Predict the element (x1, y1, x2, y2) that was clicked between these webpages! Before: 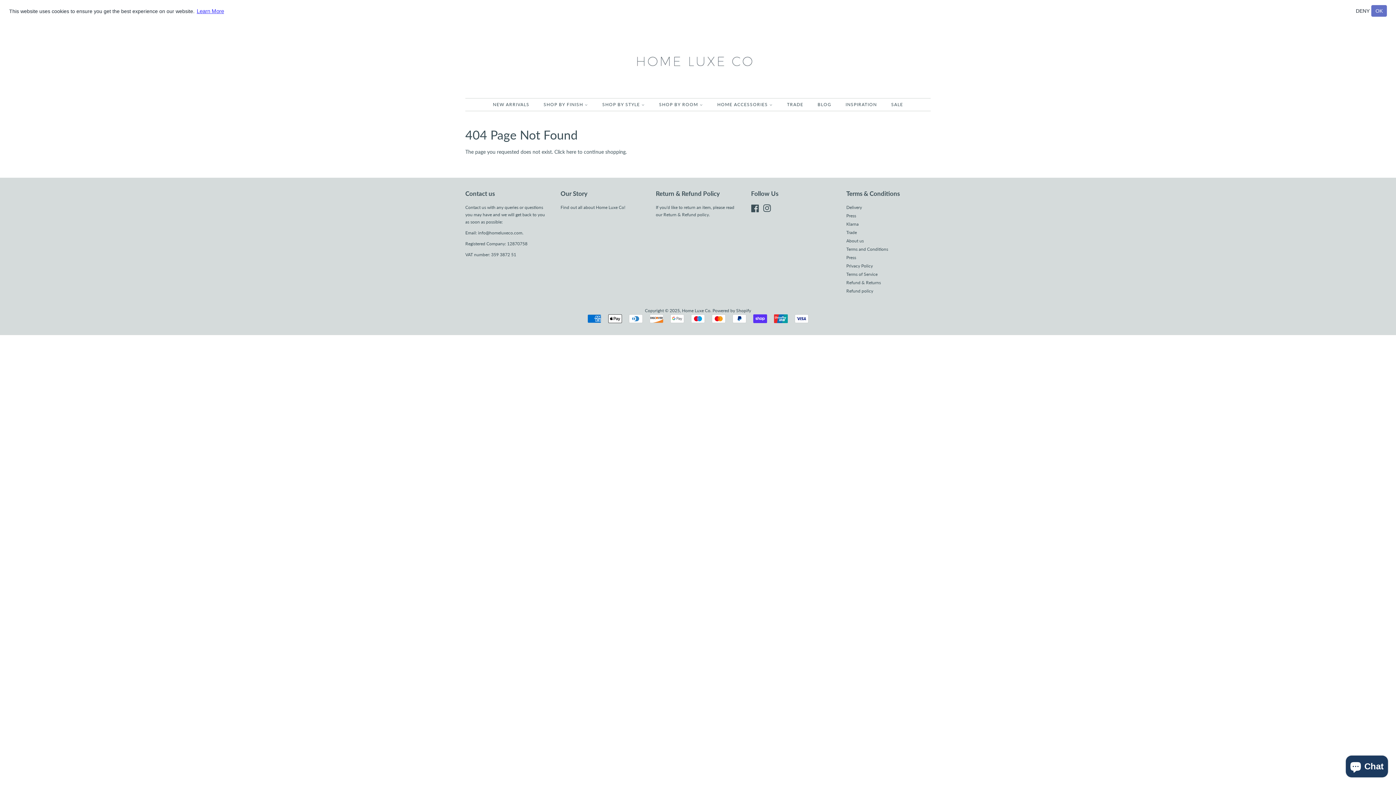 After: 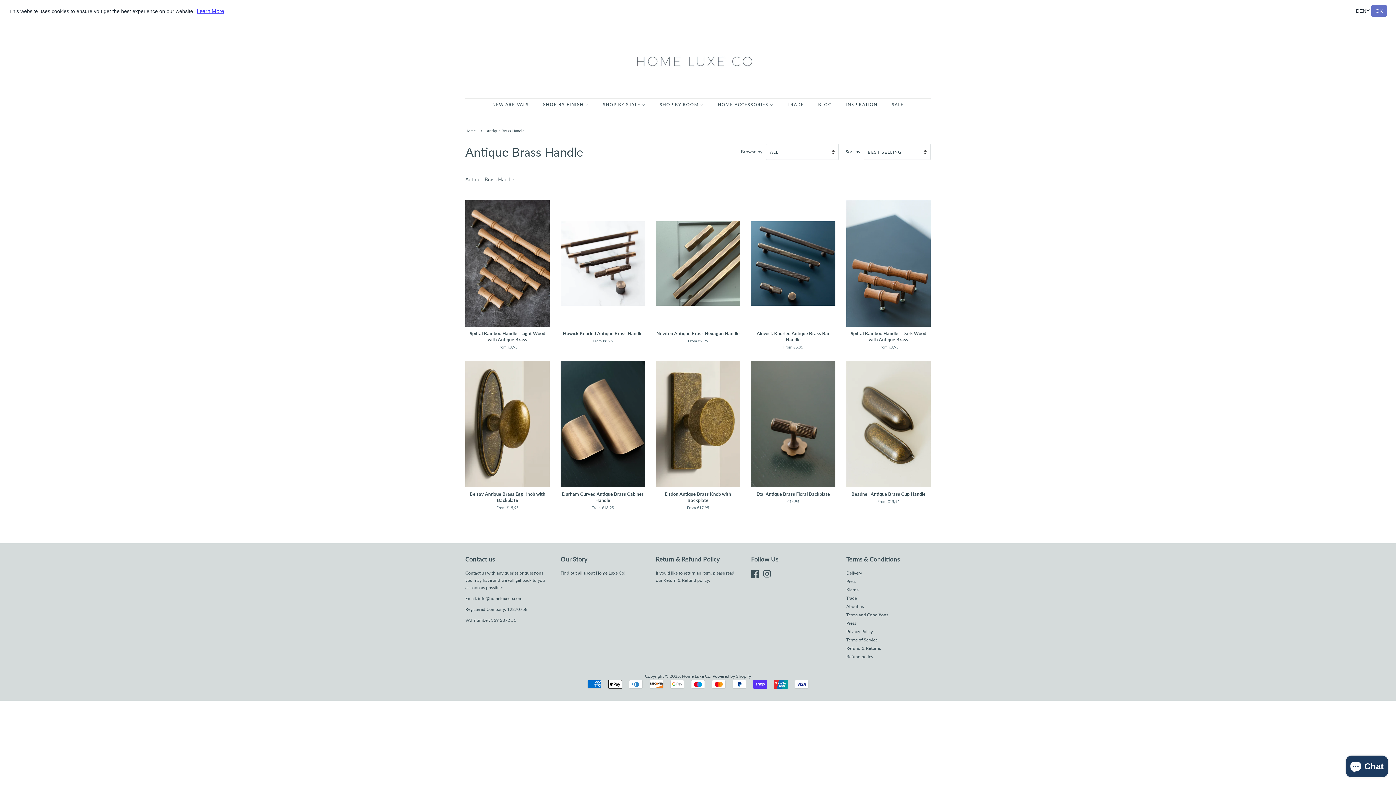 Action: label: SHOP BY FINISH  bbox: (538, 98, 595, 110)